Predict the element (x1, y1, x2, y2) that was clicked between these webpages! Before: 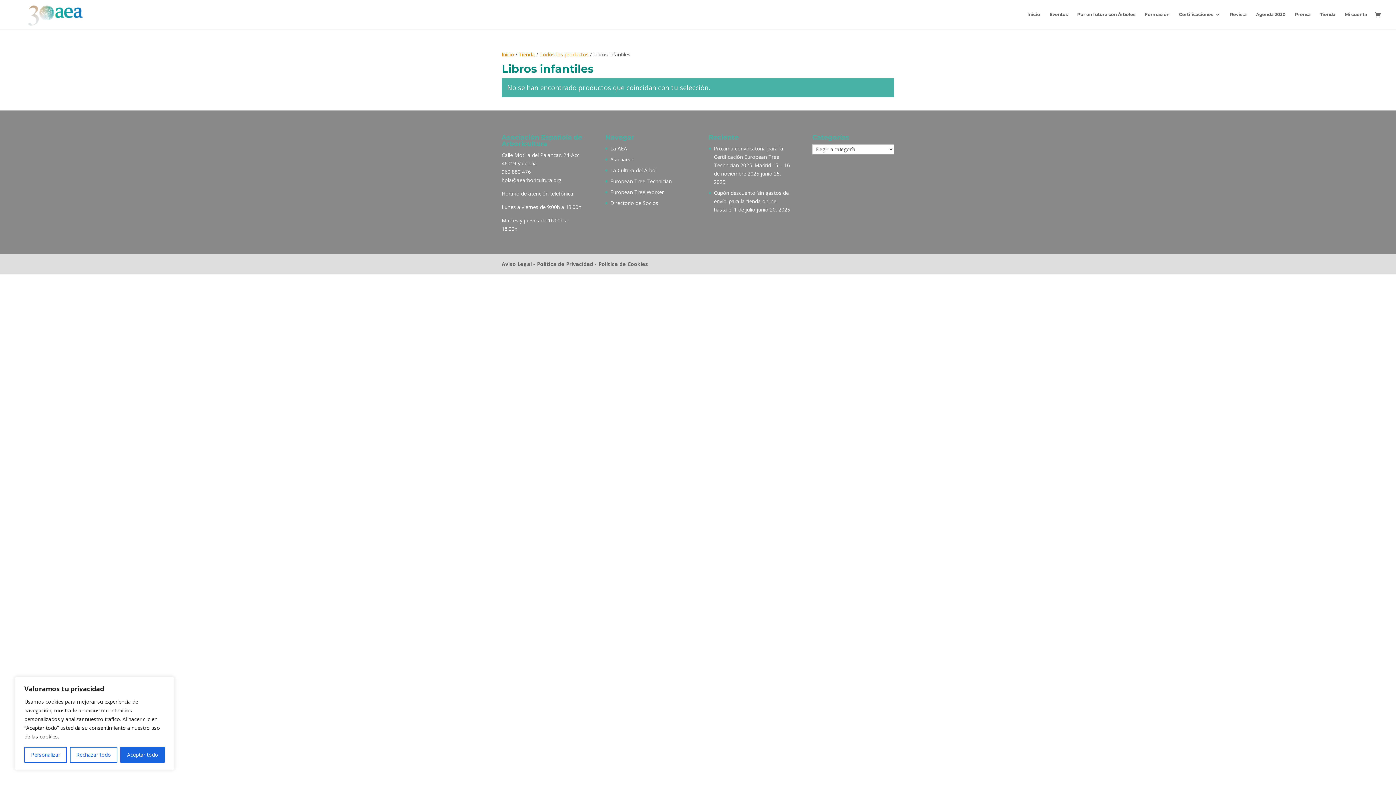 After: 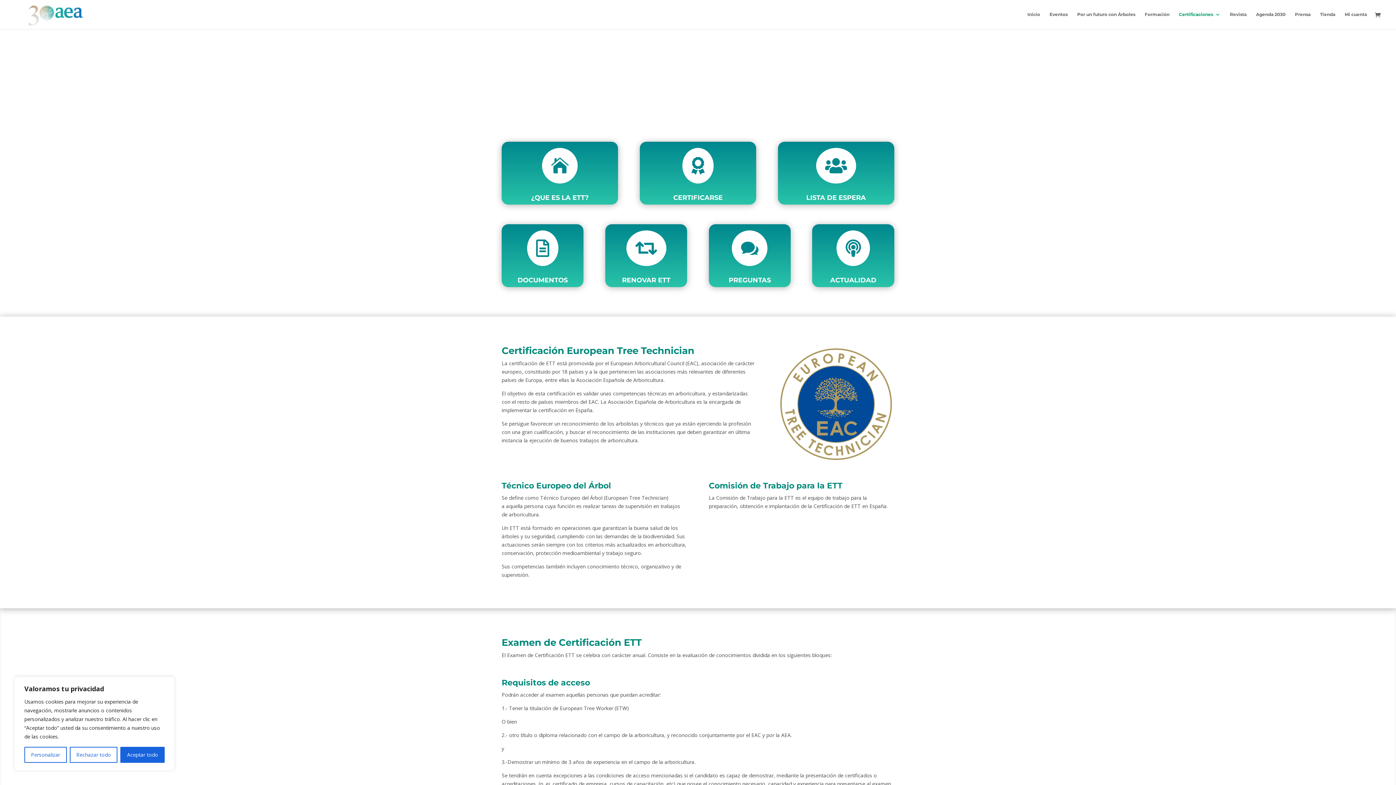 Action: label: European Tree Technician bbox: (610, 177, 671, 184)